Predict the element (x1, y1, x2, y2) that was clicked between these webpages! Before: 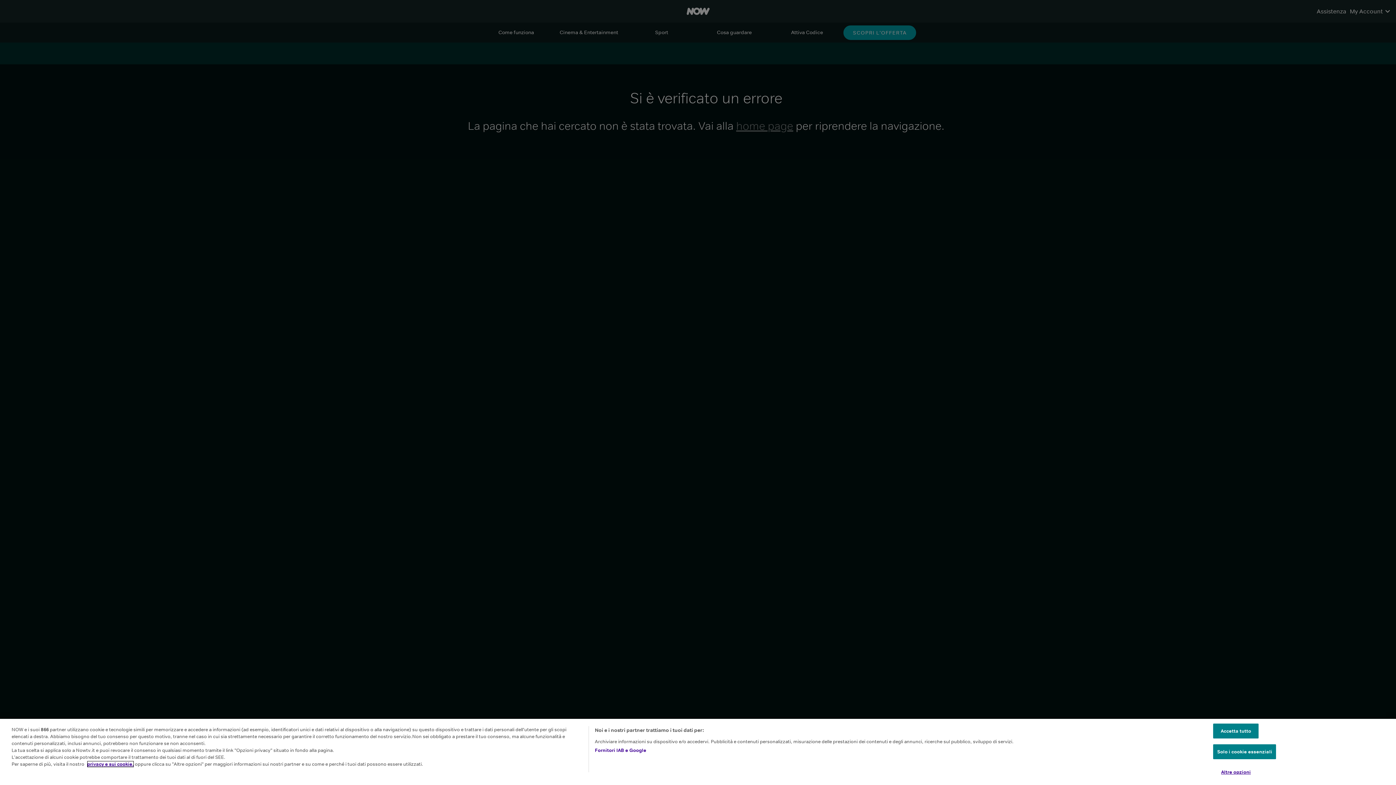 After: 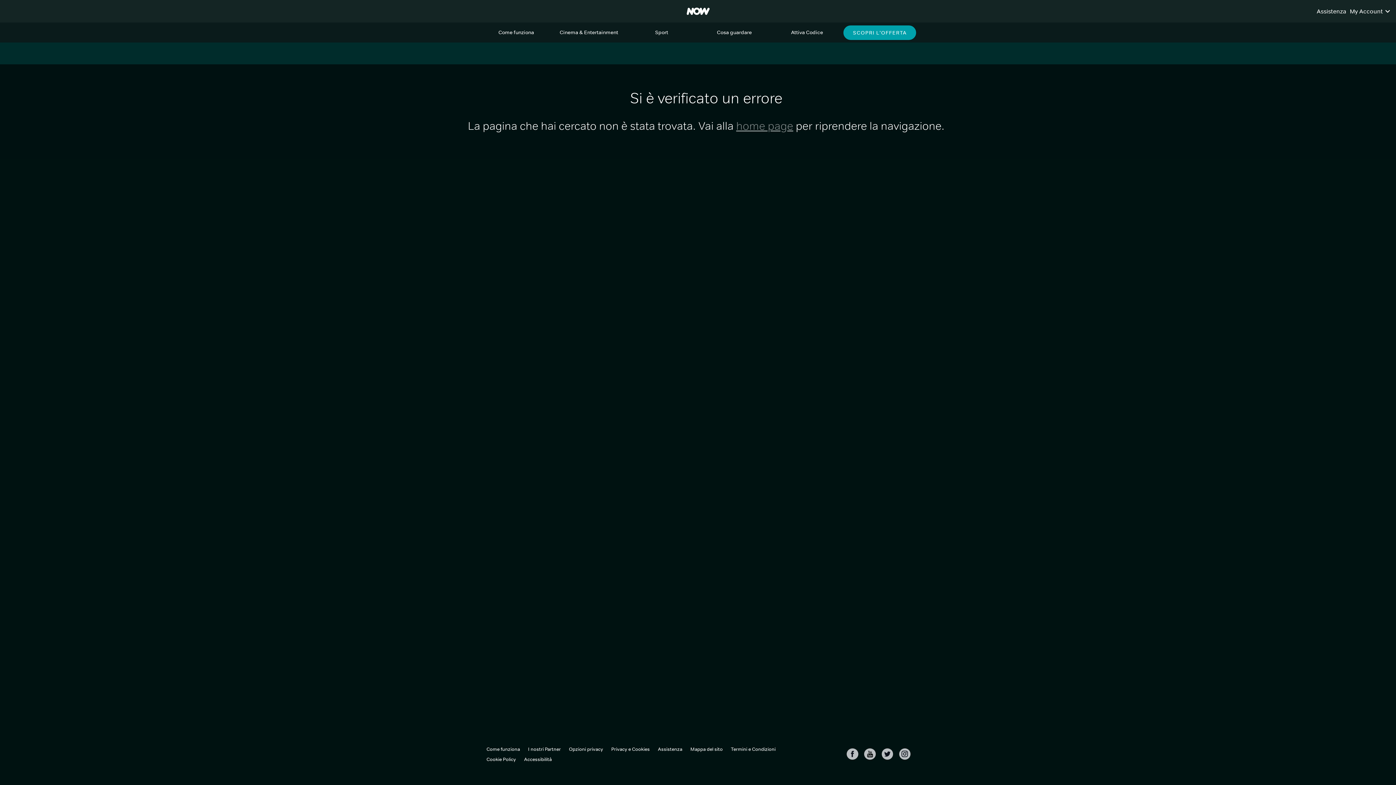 Action: label: Solo i cookie essenziali bbox: (1213, 744, 1276, 759)